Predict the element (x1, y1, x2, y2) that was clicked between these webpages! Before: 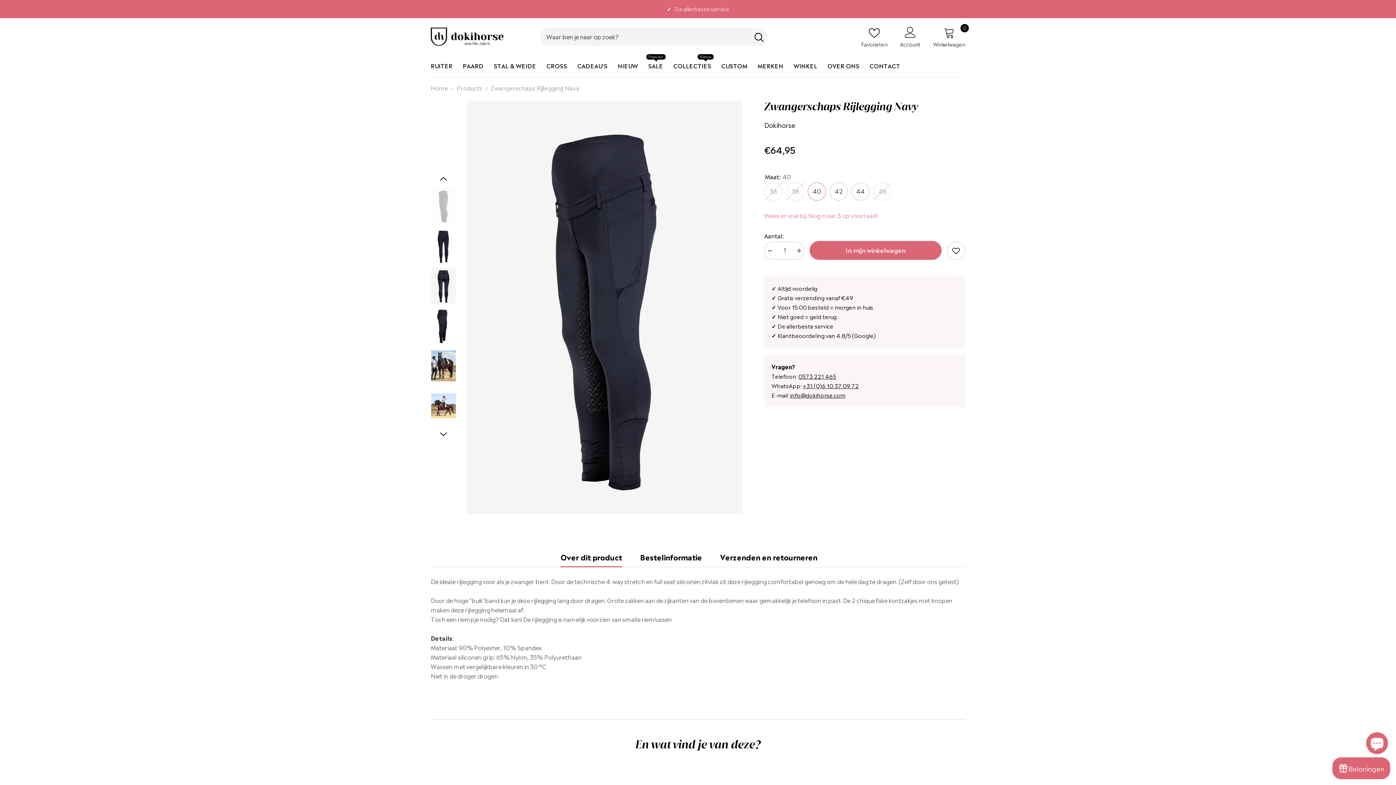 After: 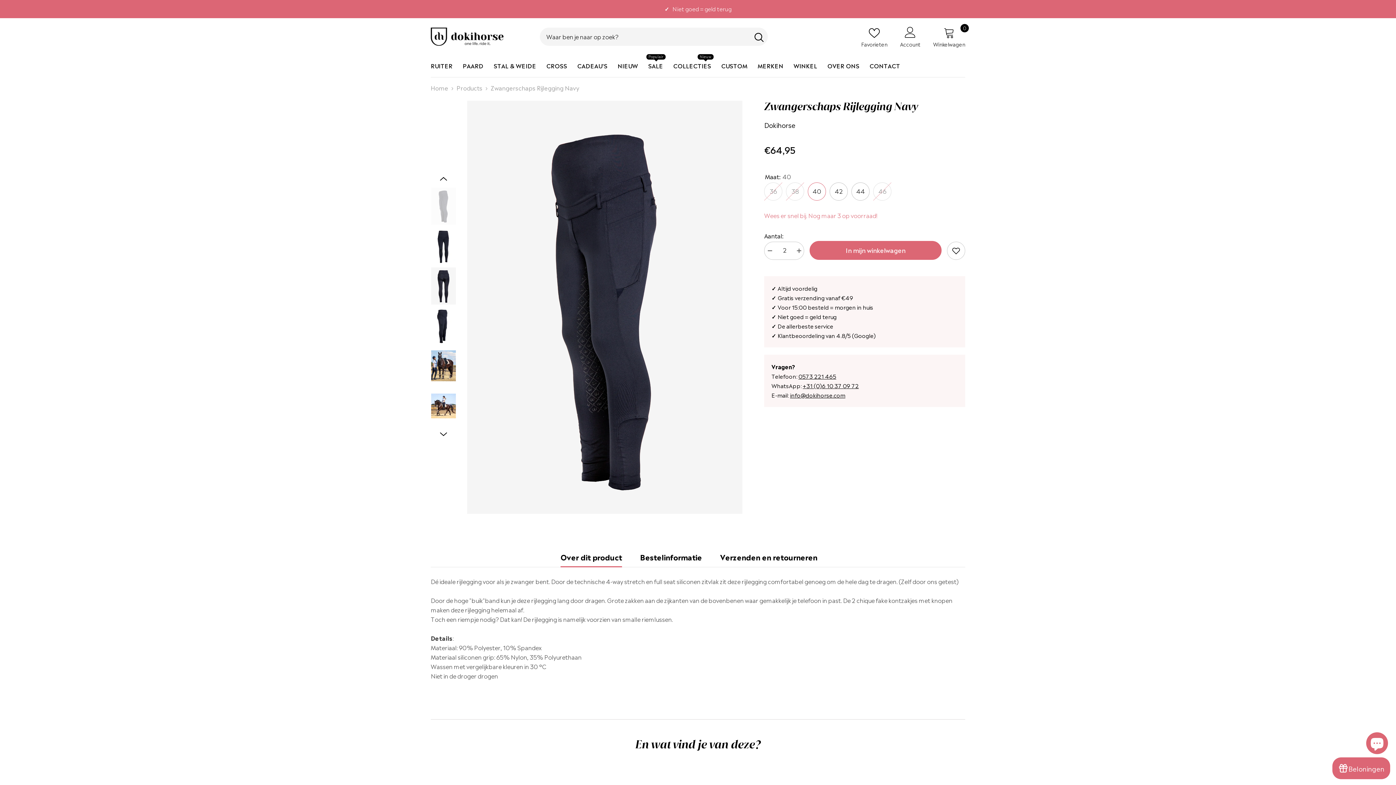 Action: bbox: (793, 241, 804, 260) label: Verhoog het aantal voor Zwangerschaps Rijlegging Navy